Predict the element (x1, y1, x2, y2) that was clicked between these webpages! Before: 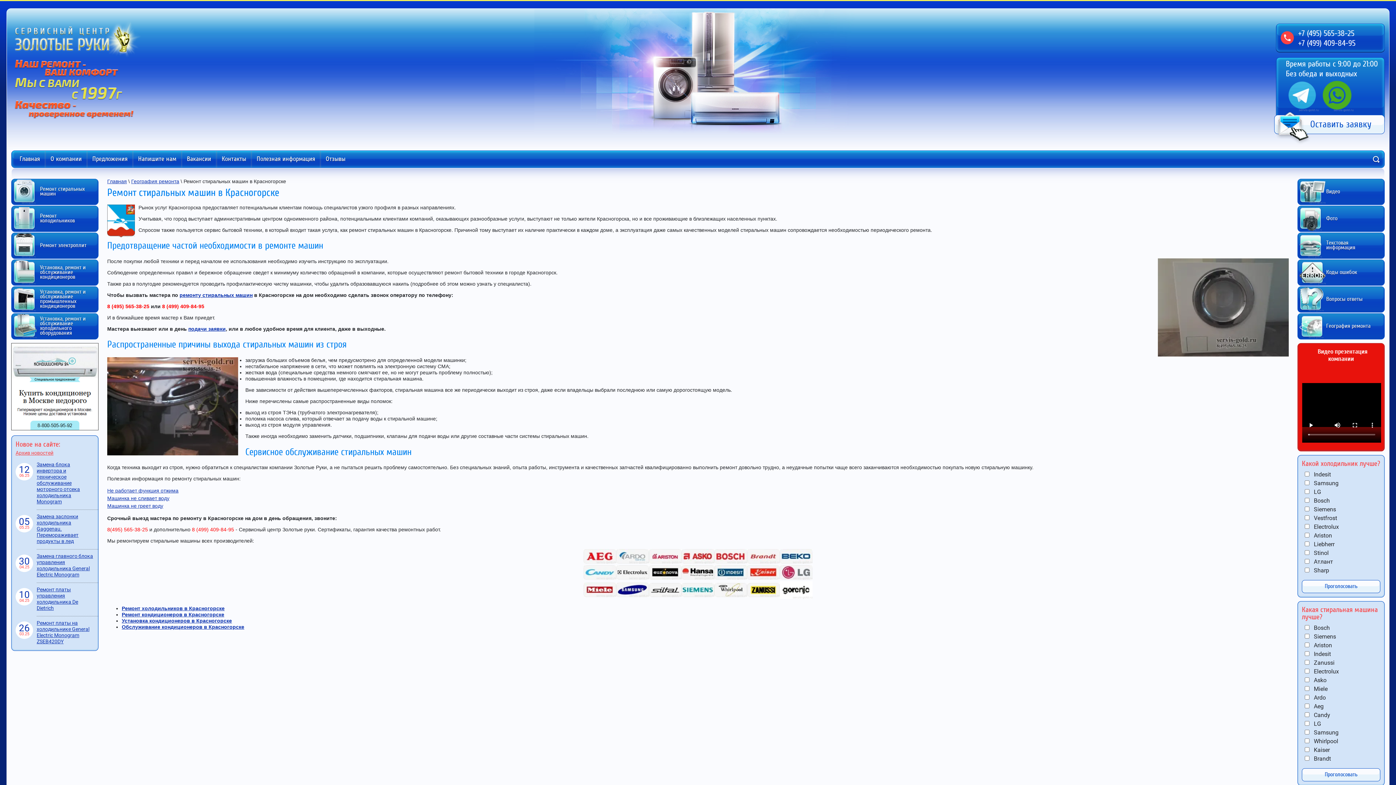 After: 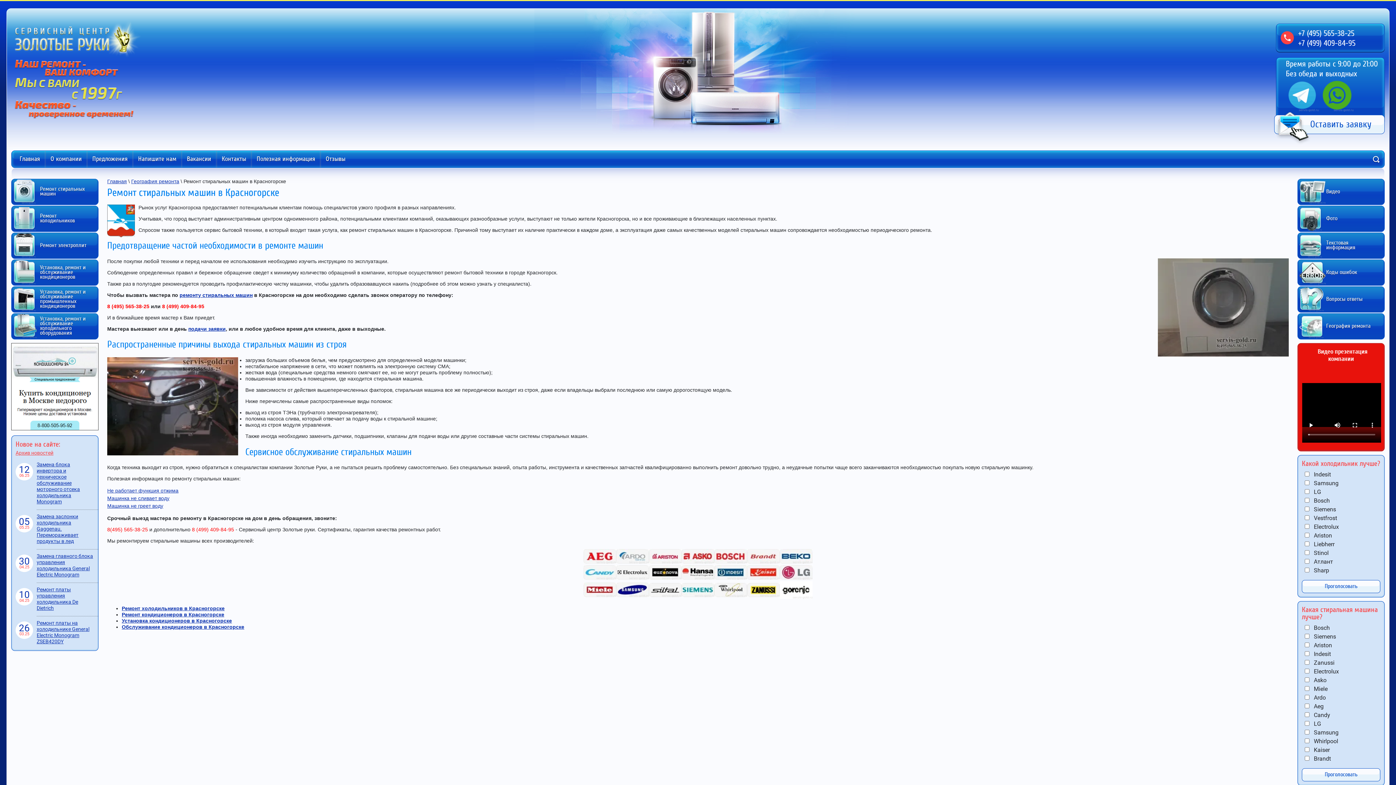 Action: label: +7 (495) 565-38-25 bbox: (1298, 28, 1354, 38)